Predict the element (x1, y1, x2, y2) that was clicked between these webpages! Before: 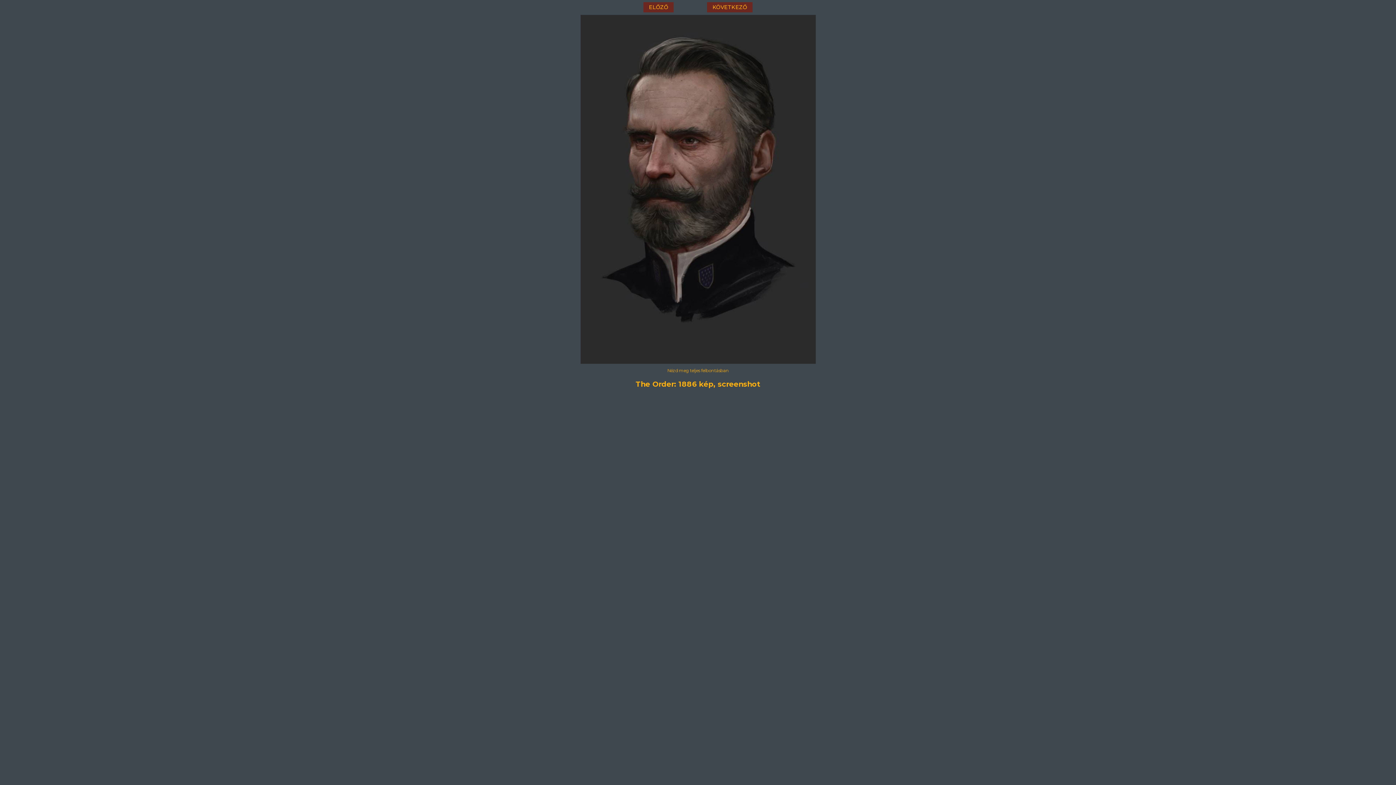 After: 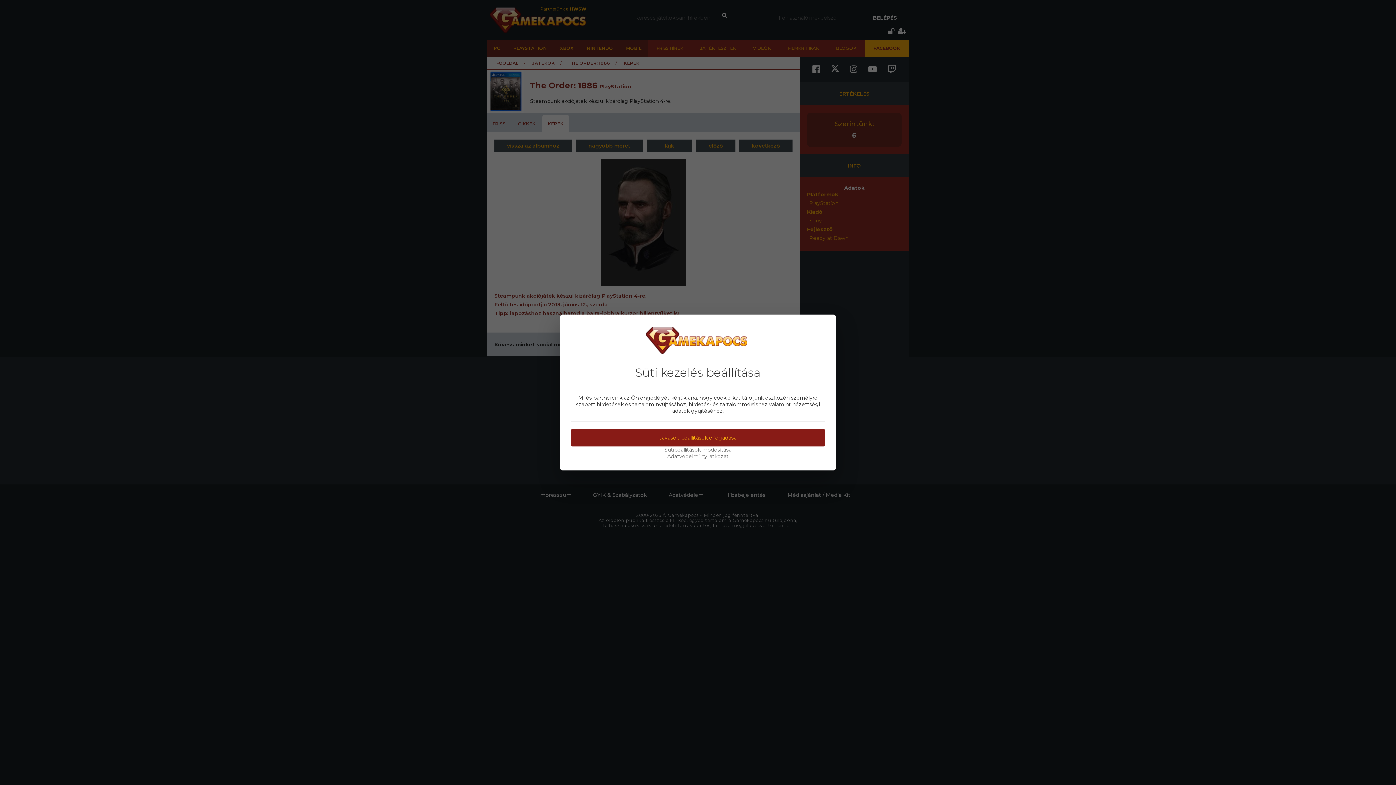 Action: label: The Order: 1886 kép, screenshot bbox: (635, 380, 760, 388)